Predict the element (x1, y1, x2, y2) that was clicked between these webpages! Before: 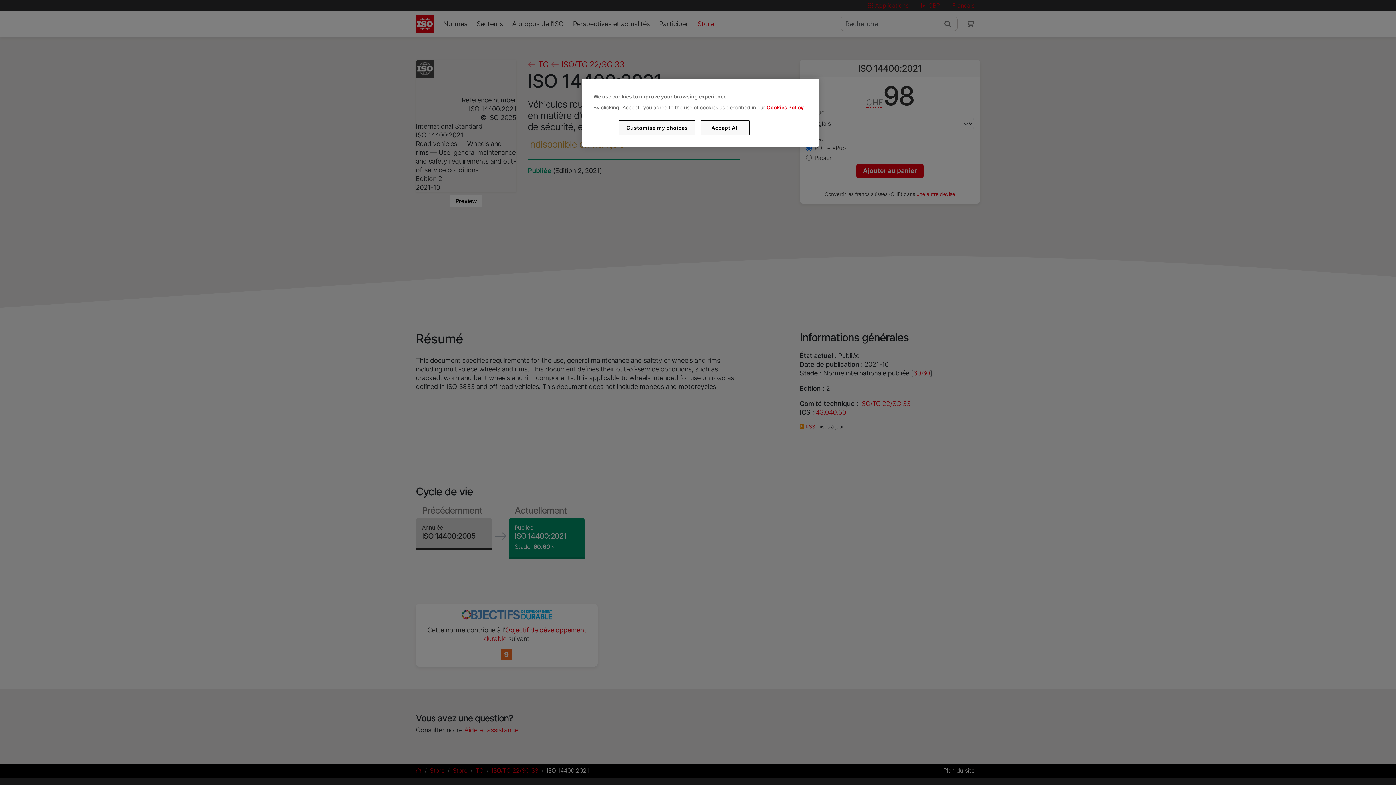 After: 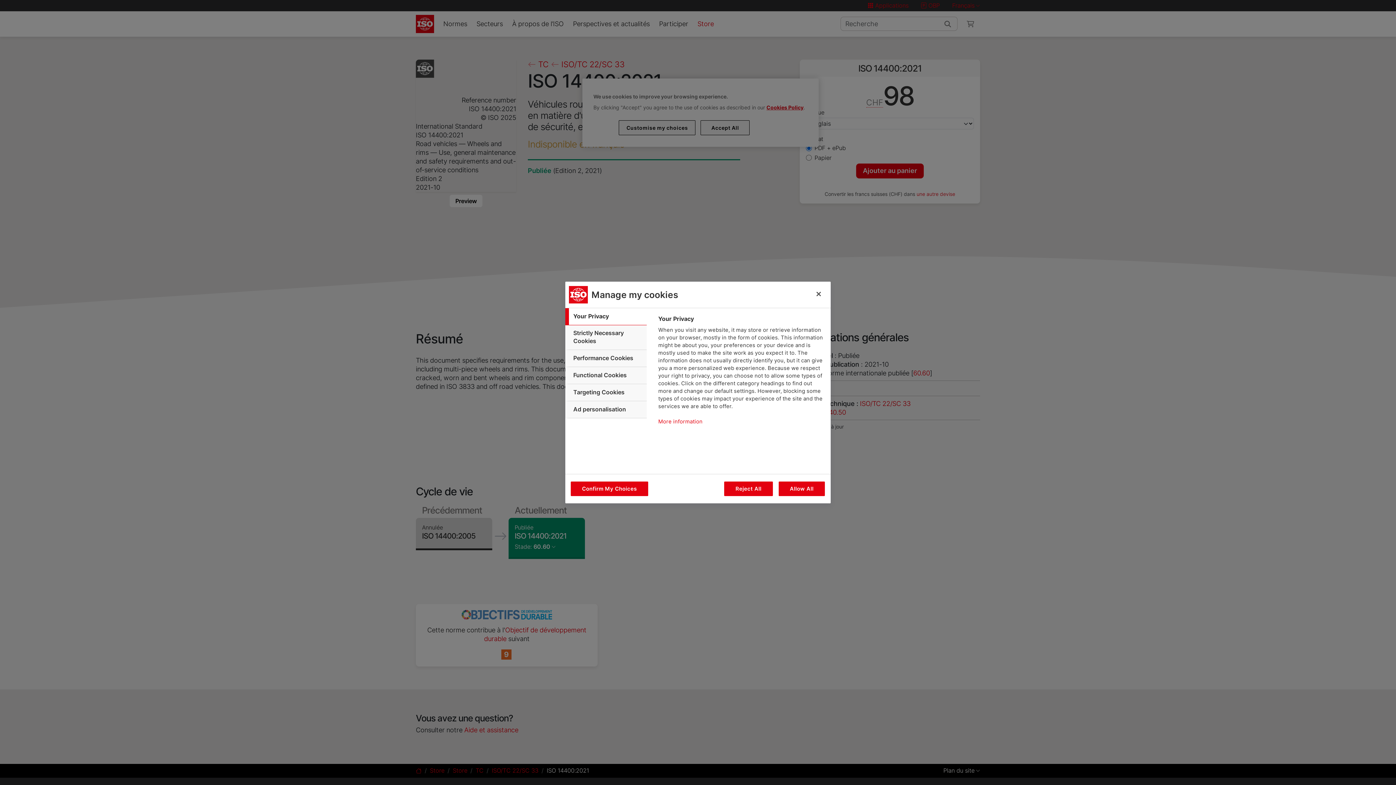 Action: label: Customise my choices bbox: (619, 120, 695, 135)